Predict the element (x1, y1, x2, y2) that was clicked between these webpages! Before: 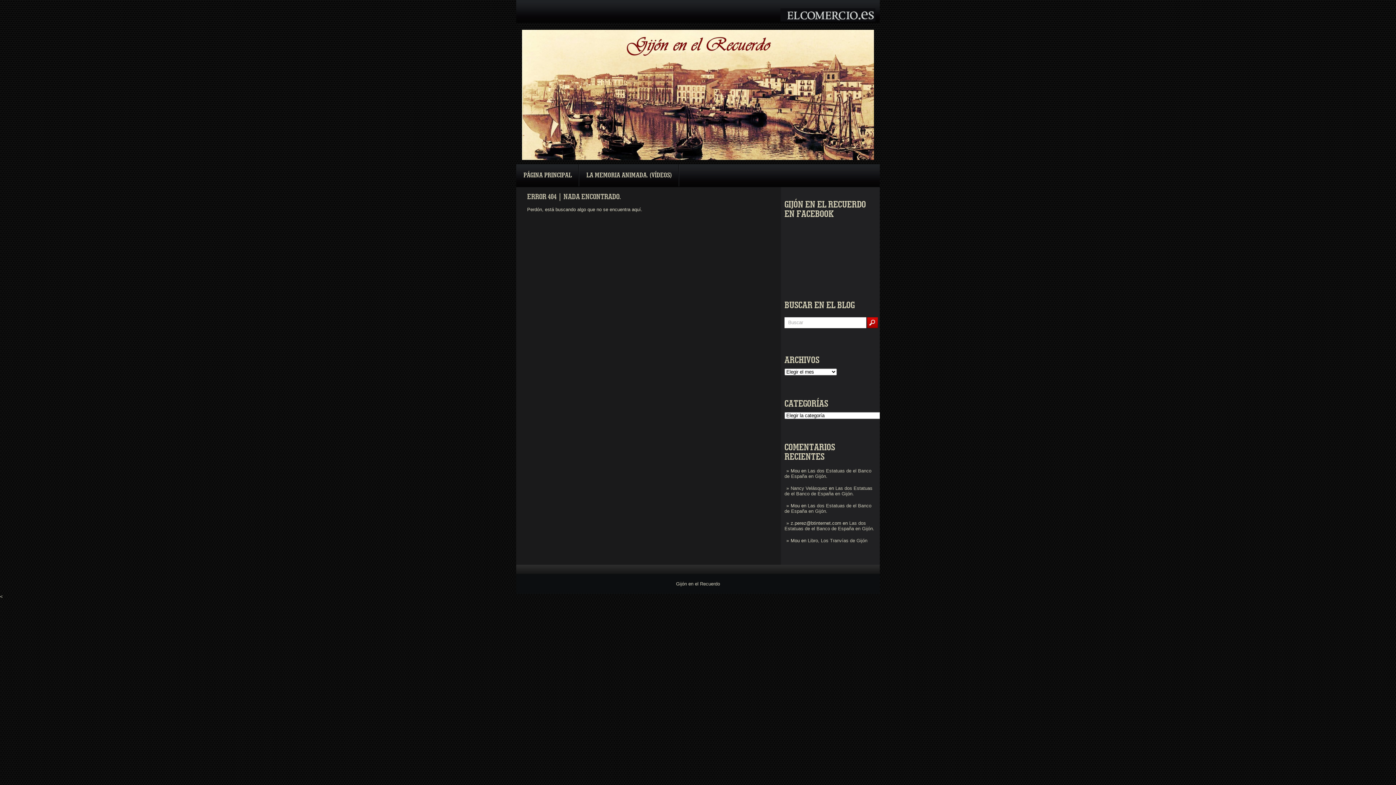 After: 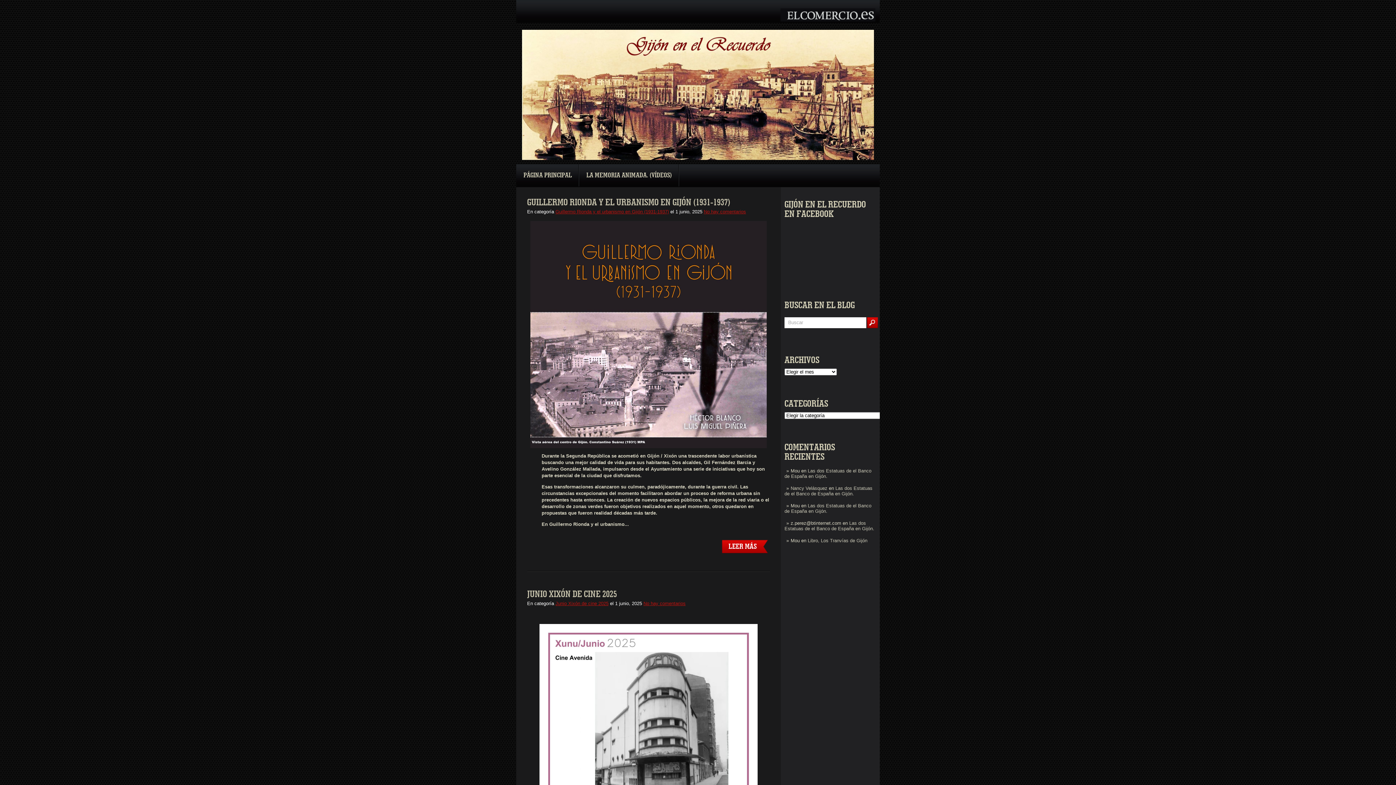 Action: label: PÁGINA PRINCIPAL bbox: (516, 164, 579, 186)